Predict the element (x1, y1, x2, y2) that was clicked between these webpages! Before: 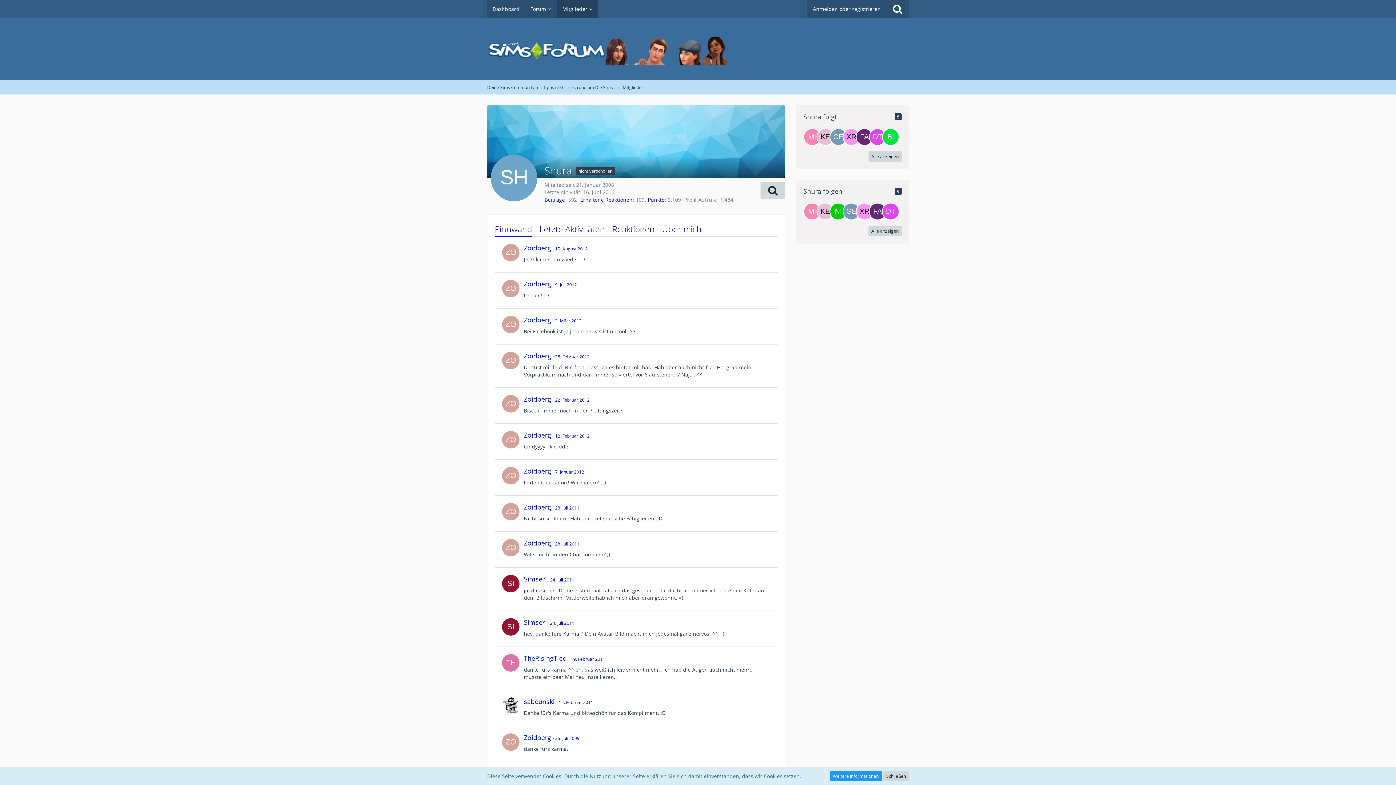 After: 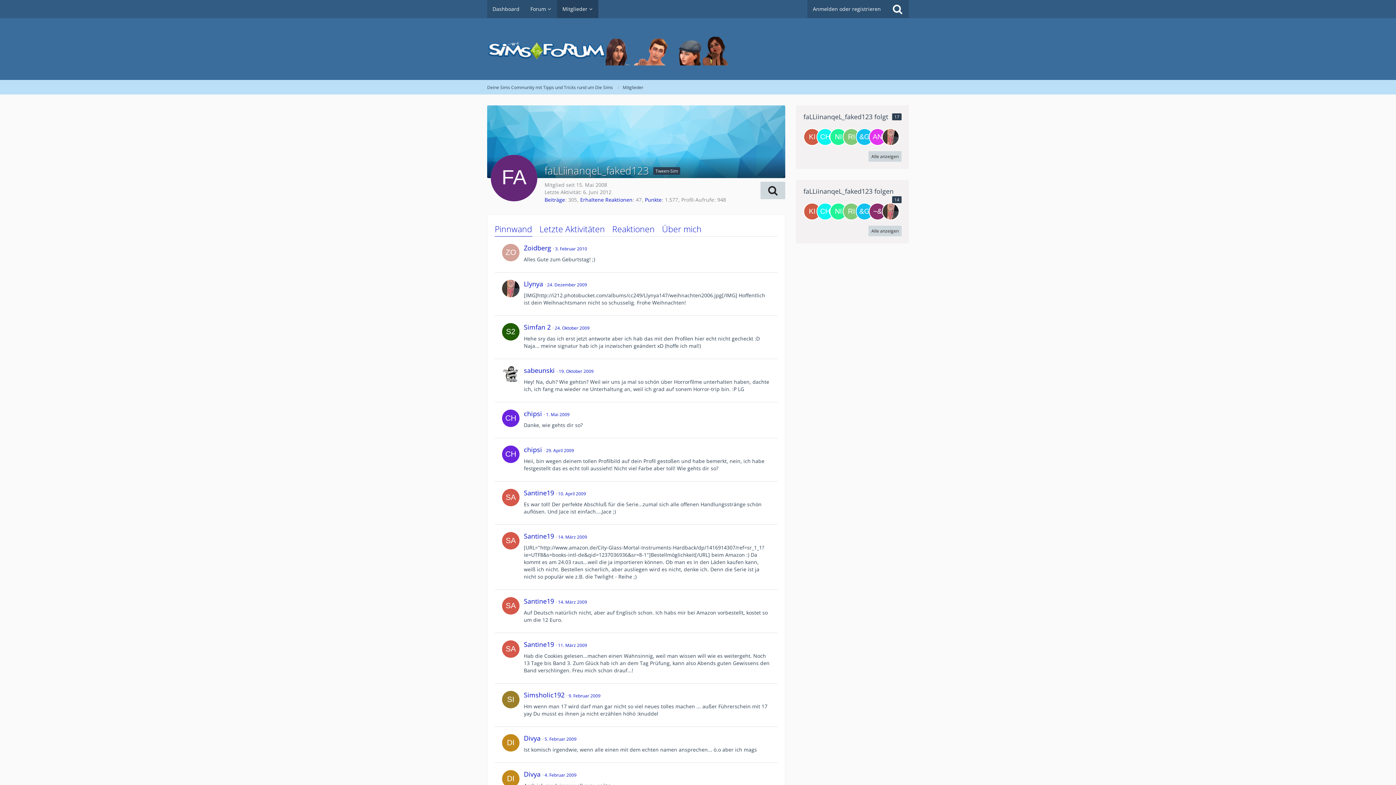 Action: bbox: (869, 202, 886, 220) label: faLLiinanqeL_faked123